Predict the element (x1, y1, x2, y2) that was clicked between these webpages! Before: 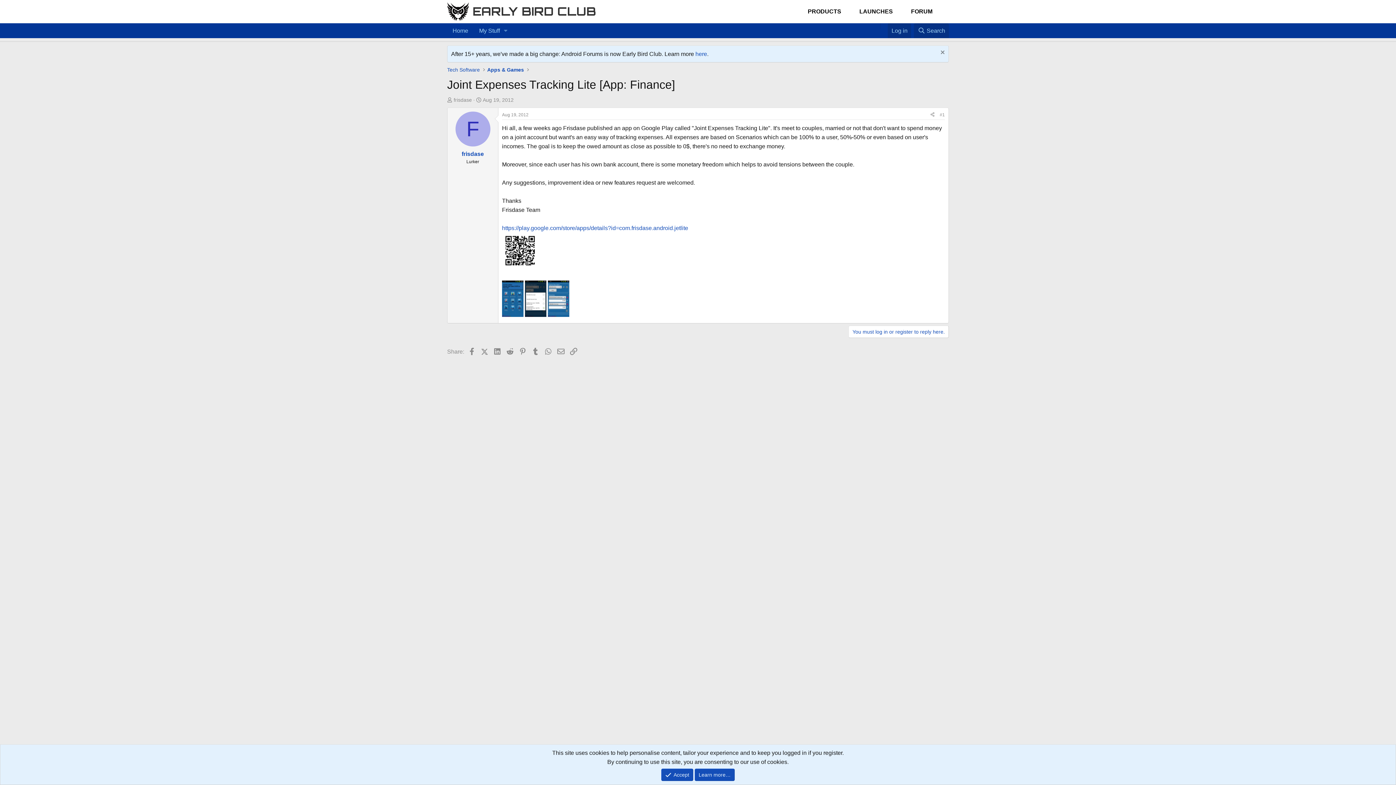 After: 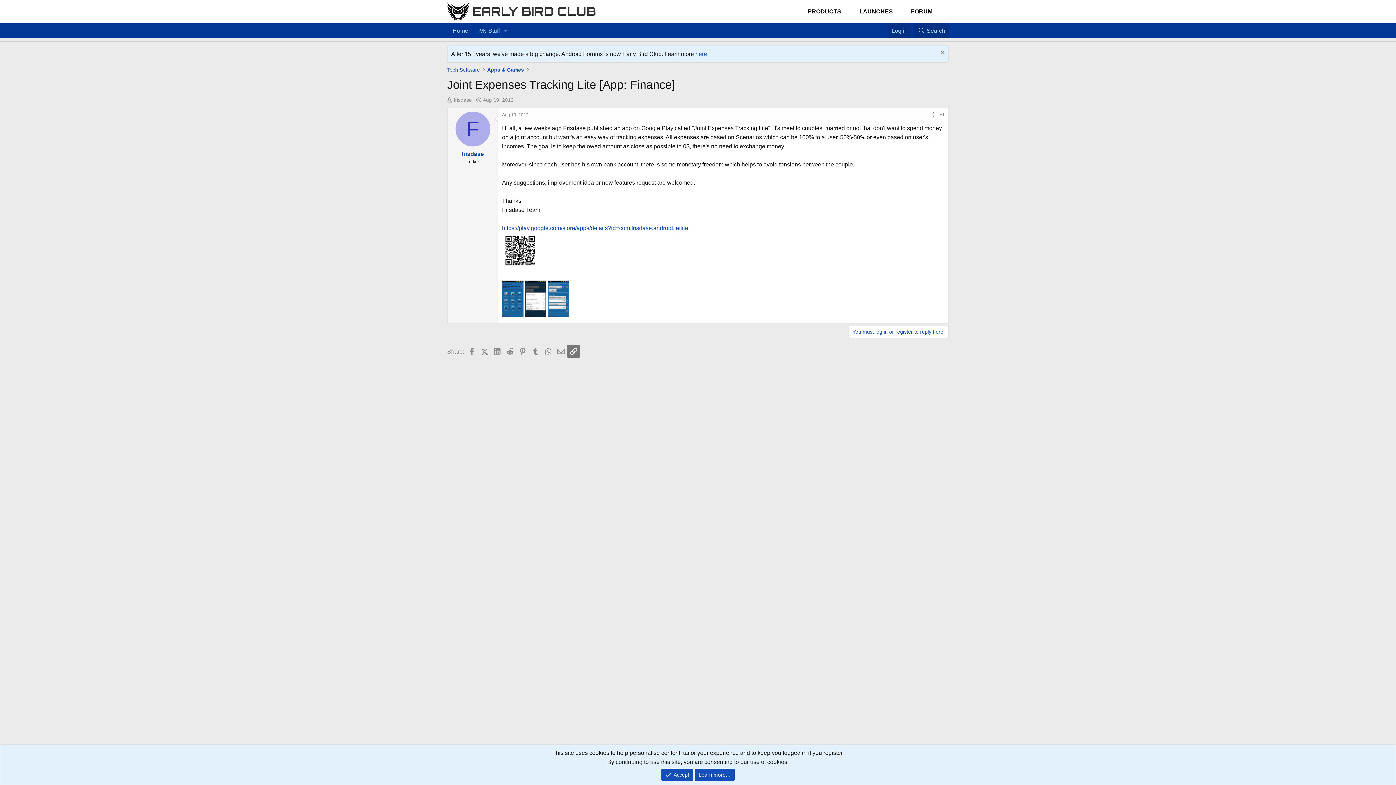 Action: label: Link bbox: (567, 345, 580, 357)